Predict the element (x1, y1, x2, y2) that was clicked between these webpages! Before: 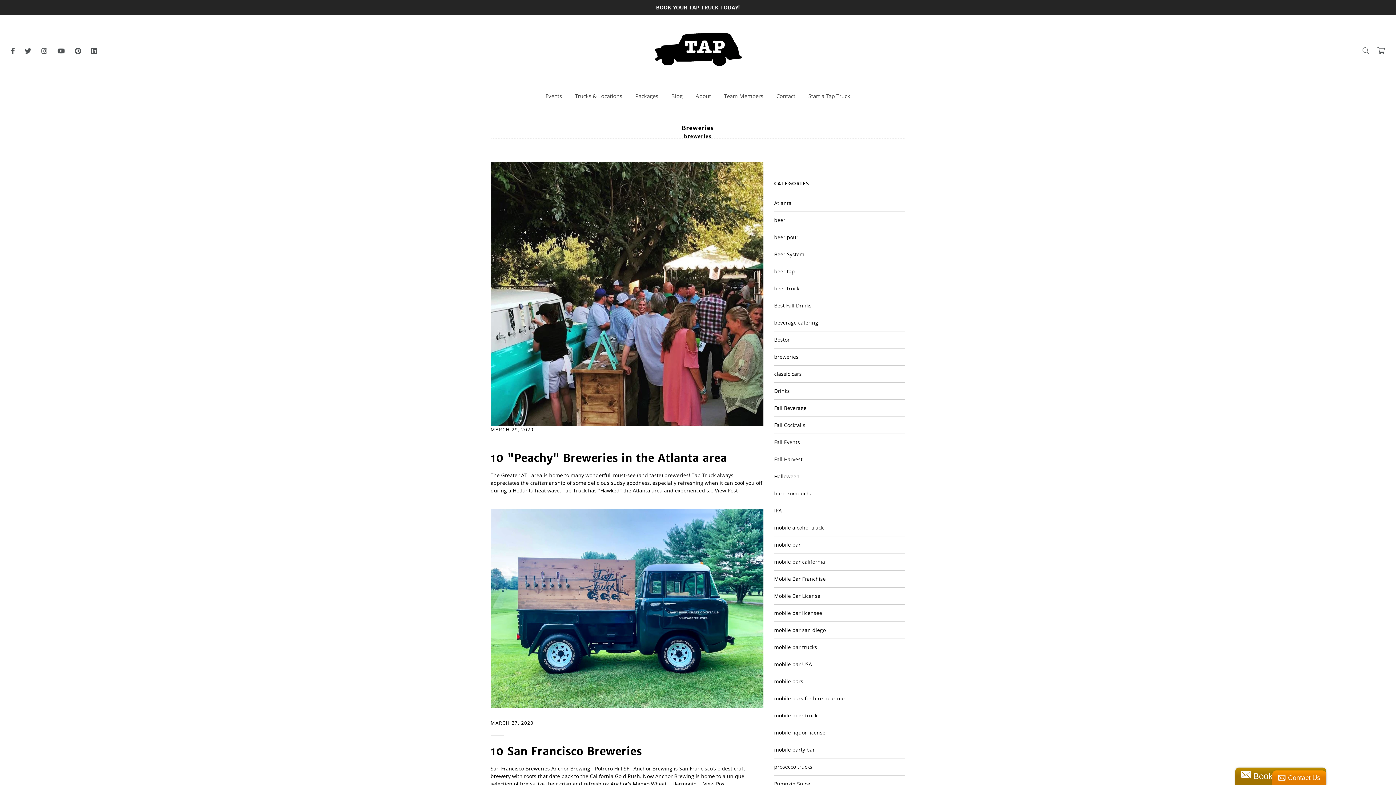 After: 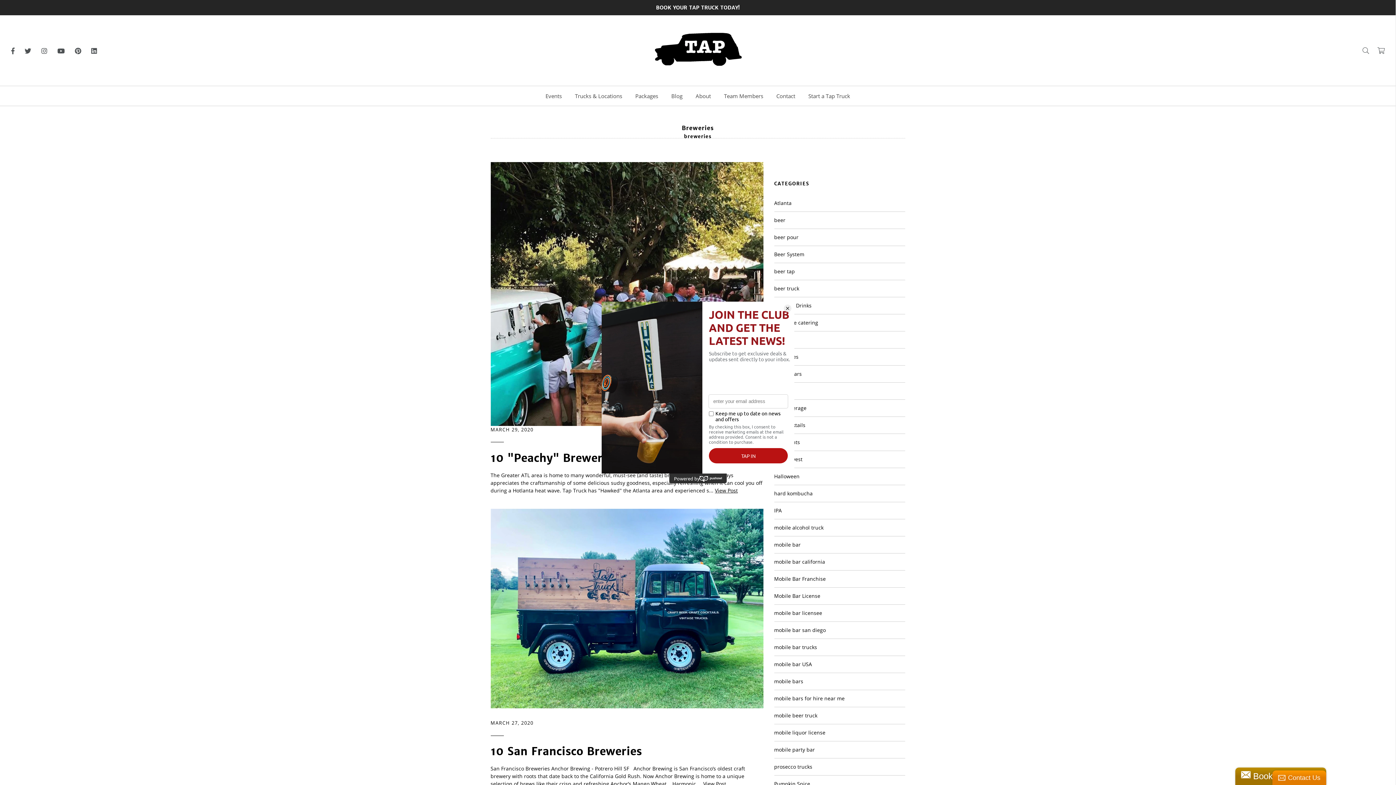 Action: bbox: (24, 44, 38, 56)